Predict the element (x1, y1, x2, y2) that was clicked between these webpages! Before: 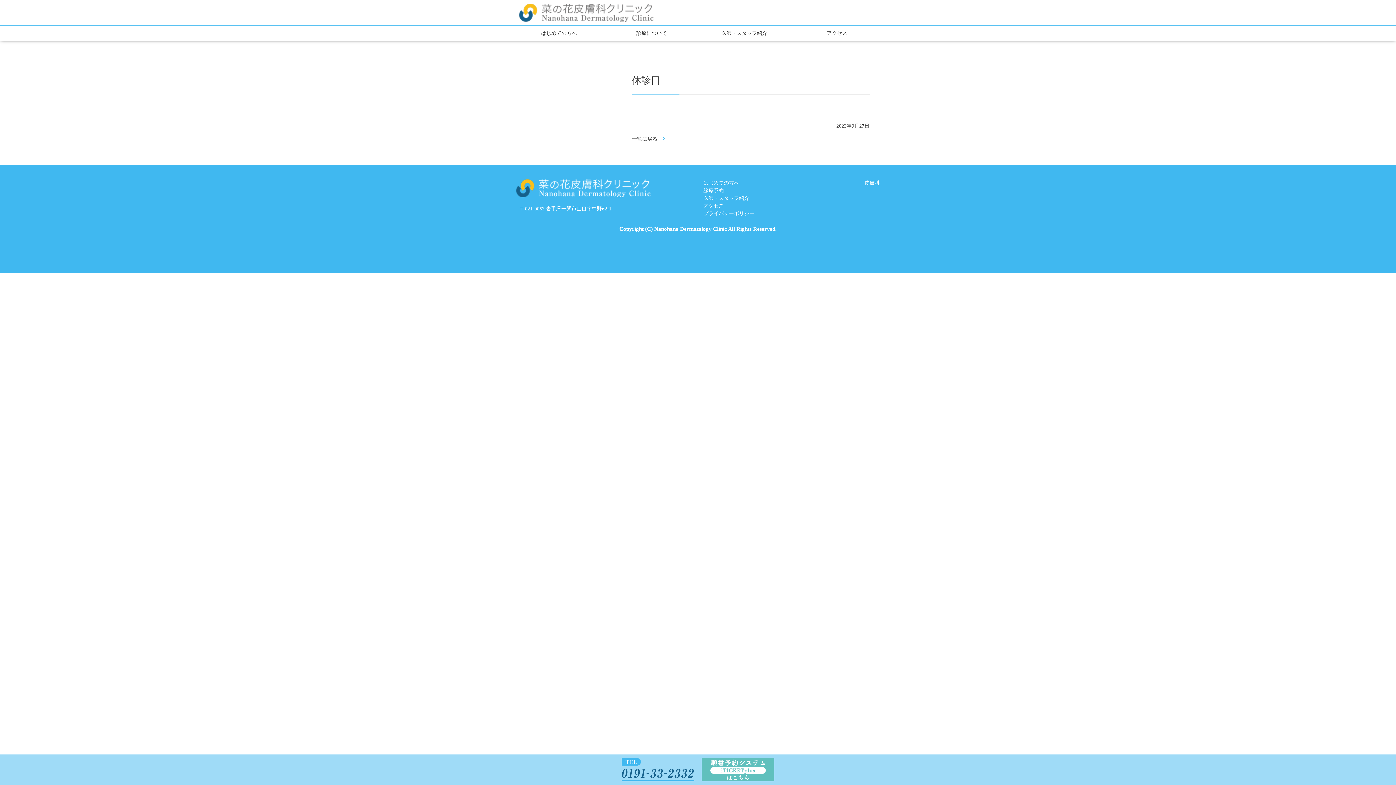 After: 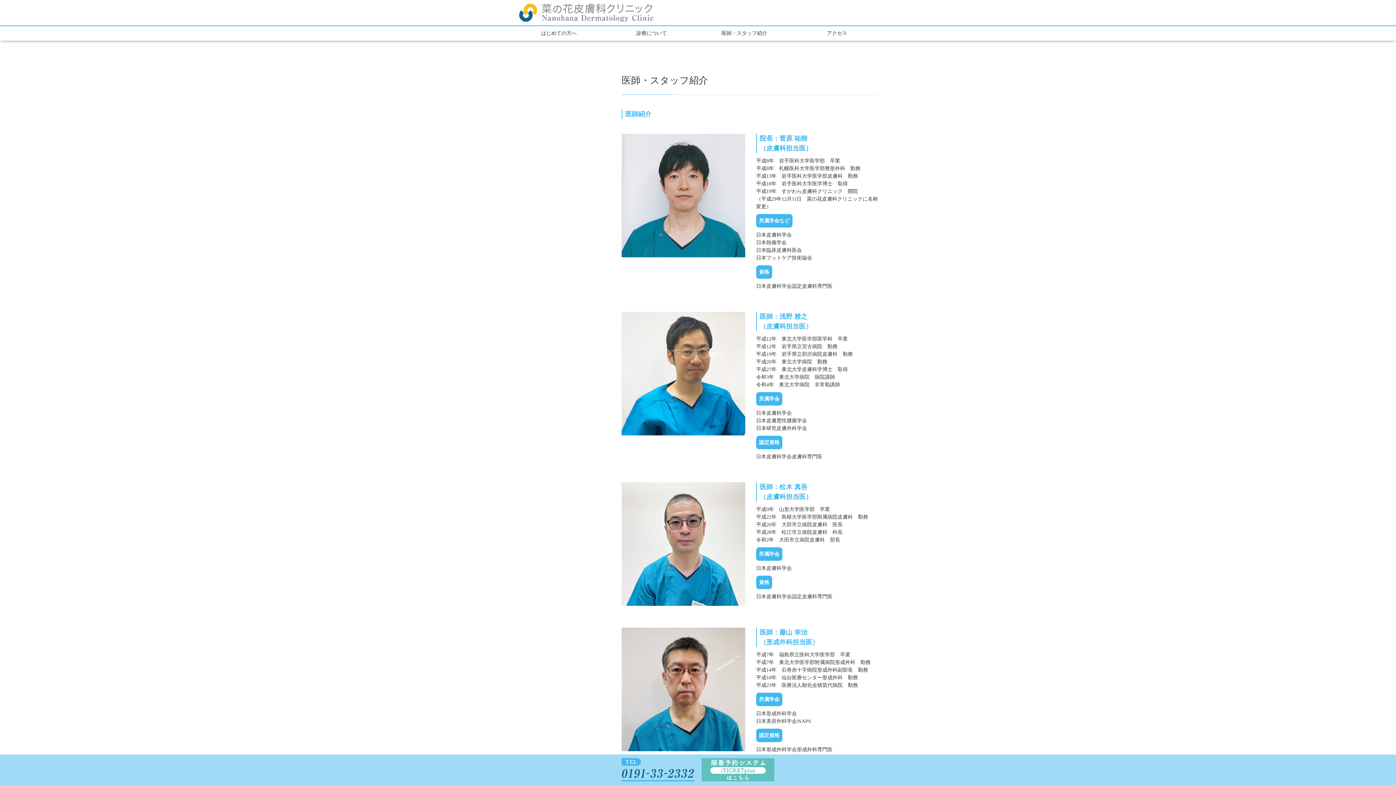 Action: label: 医師・スタッフ紹介 bbox: (703, 195, 749, 201)